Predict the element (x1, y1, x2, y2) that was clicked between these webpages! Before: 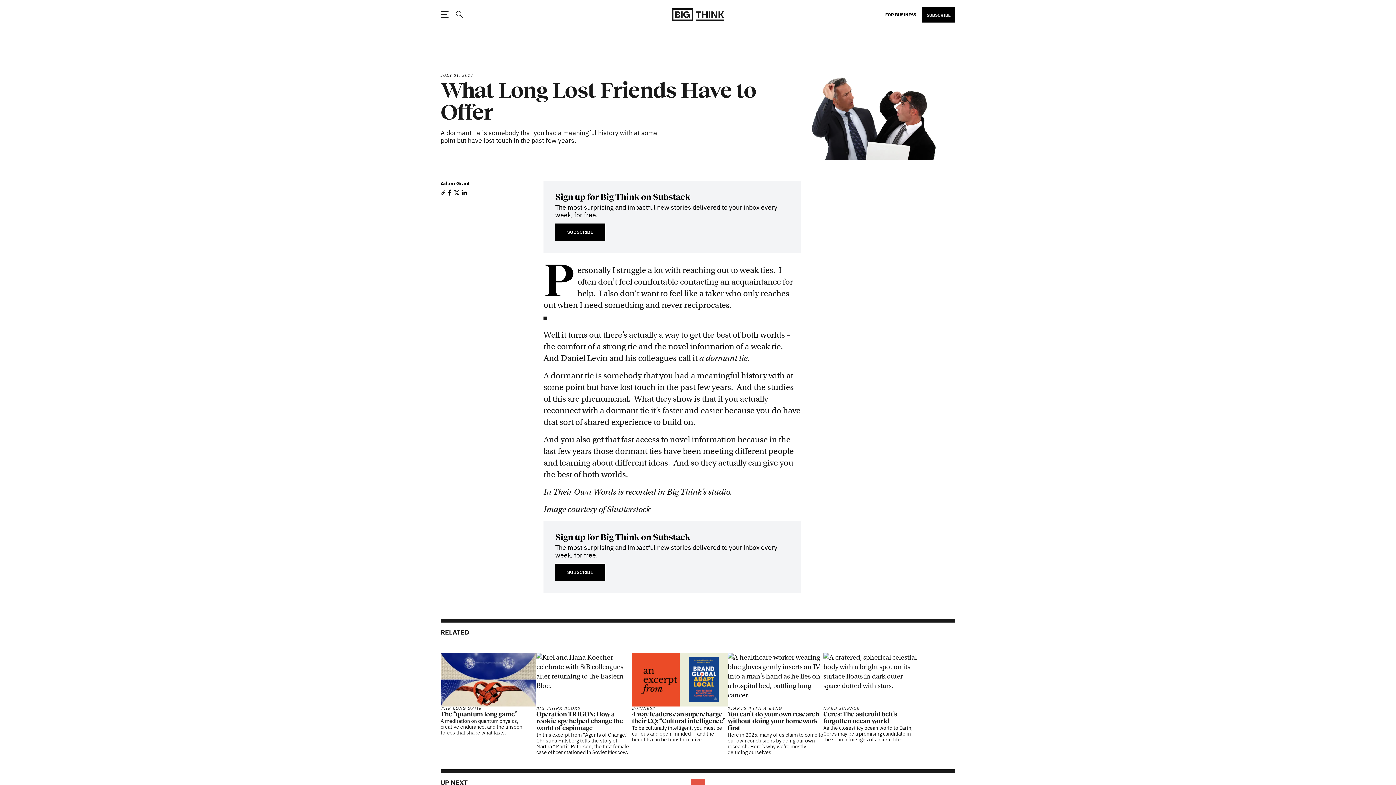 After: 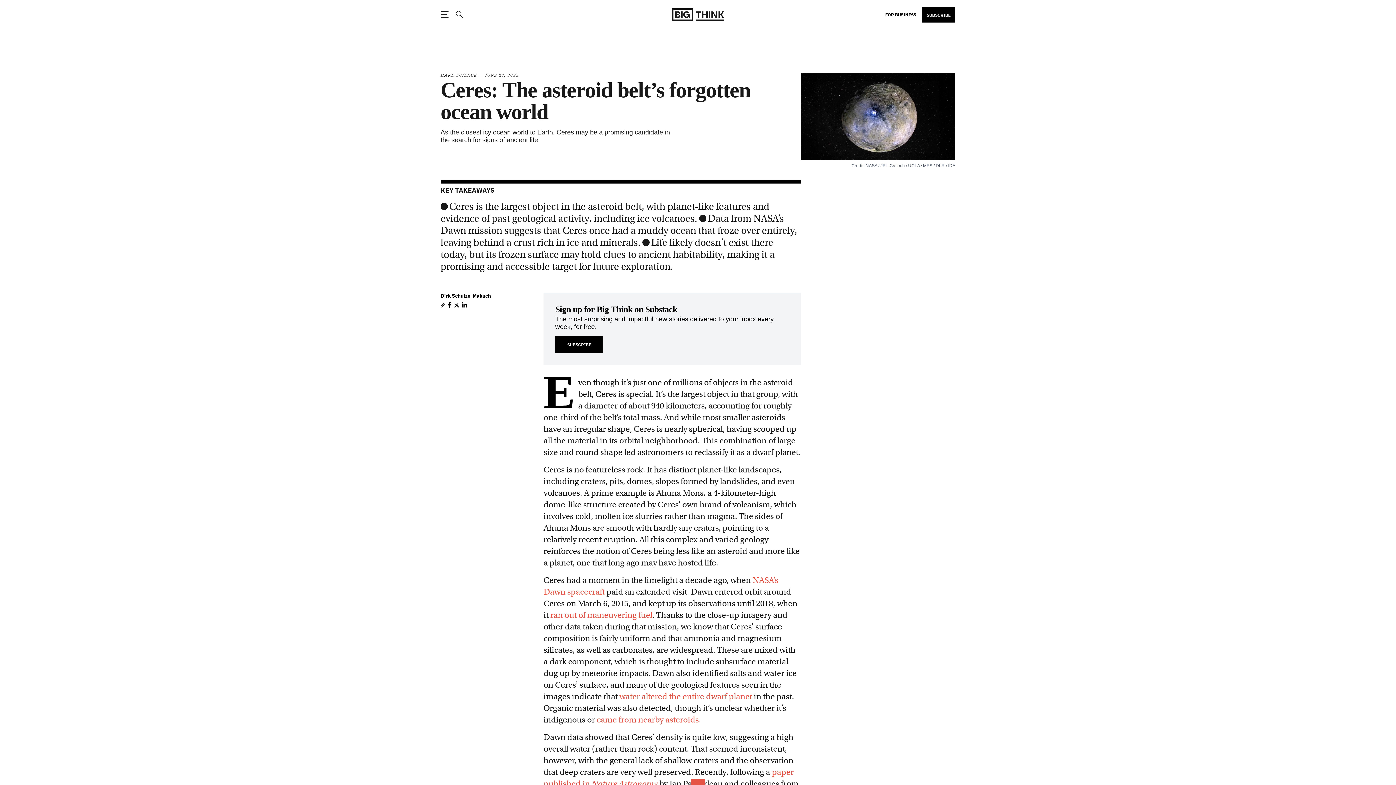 Action: bbox: (823, 710, 897, 725) label: Ceres: The asteroid belt’s forgotten ocean world